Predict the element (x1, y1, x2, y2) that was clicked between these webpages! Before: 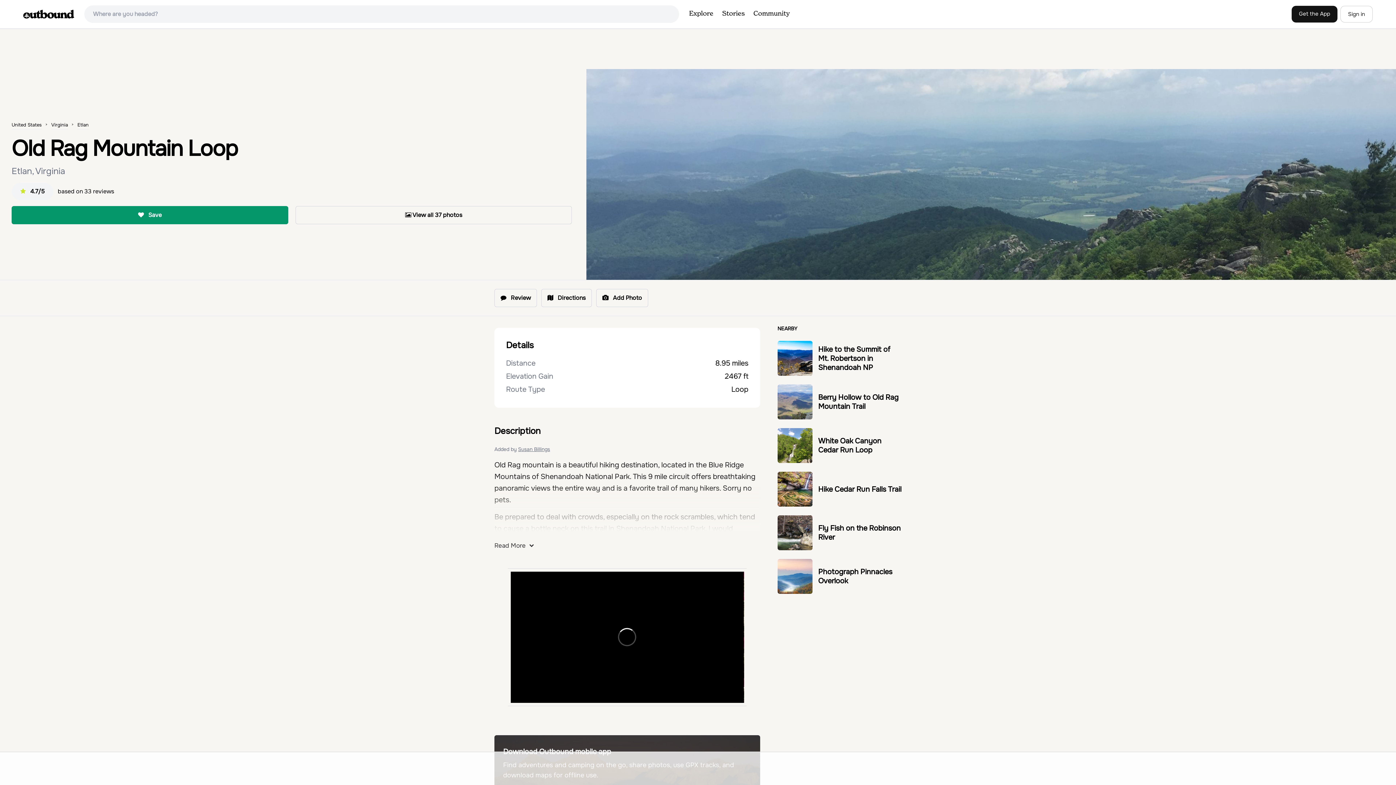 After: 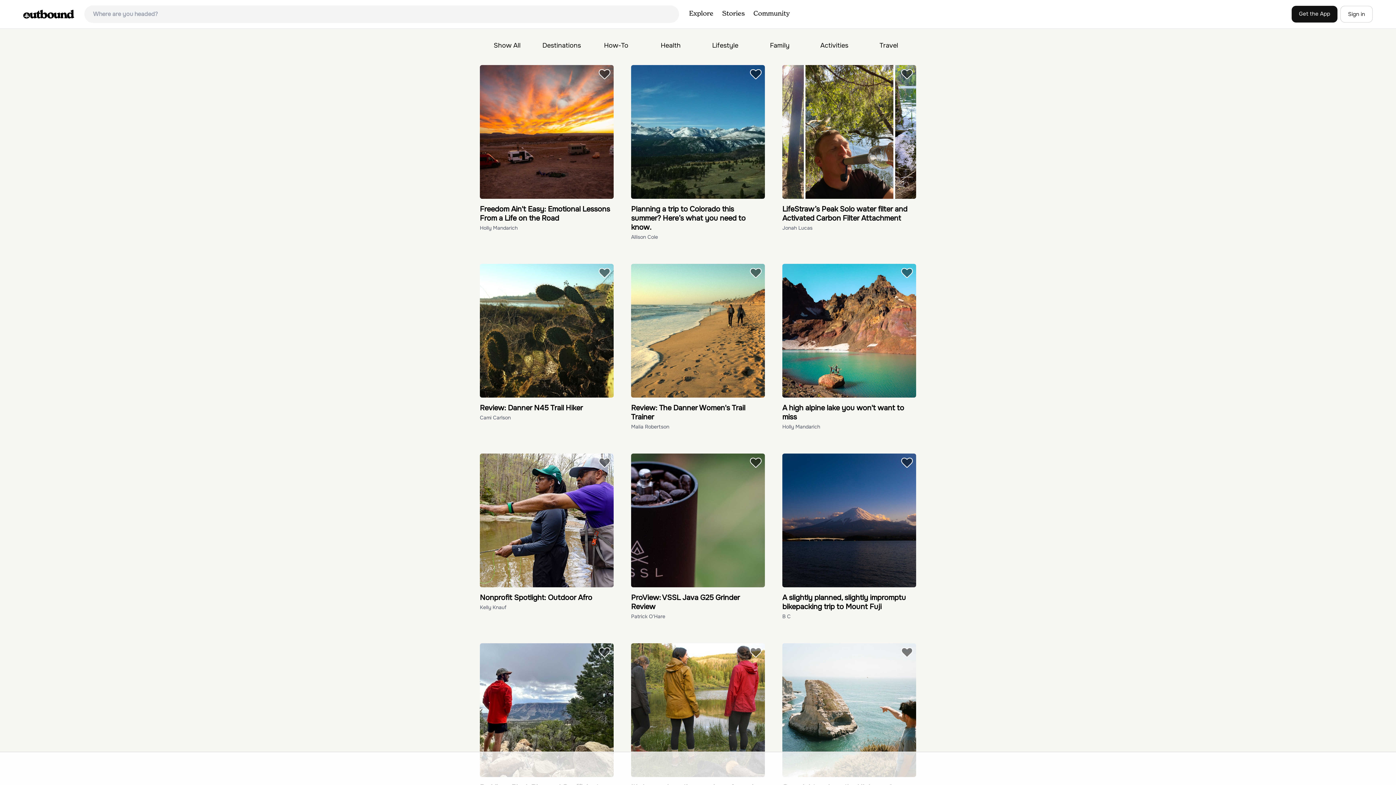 Action: label: Stories bbox: (718, 4, 749, 24)